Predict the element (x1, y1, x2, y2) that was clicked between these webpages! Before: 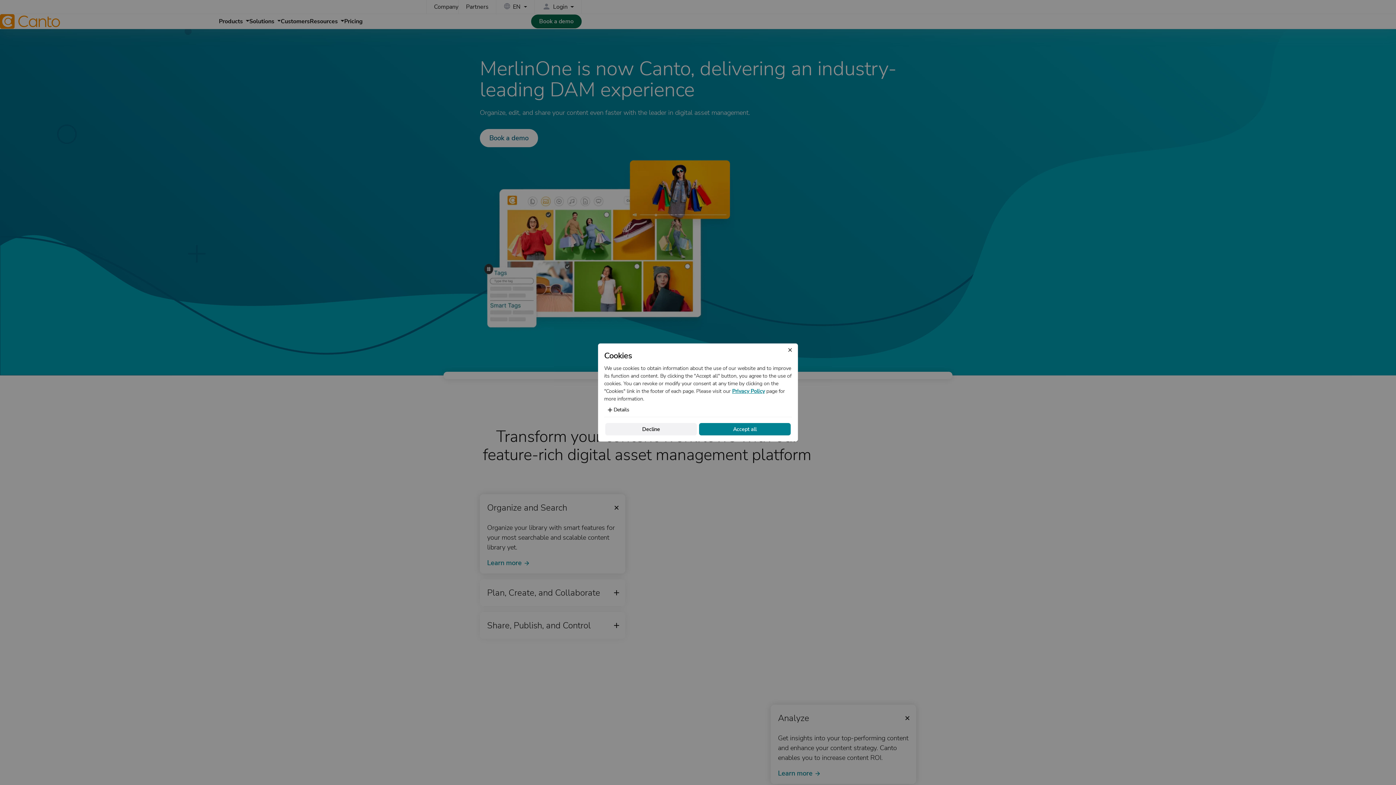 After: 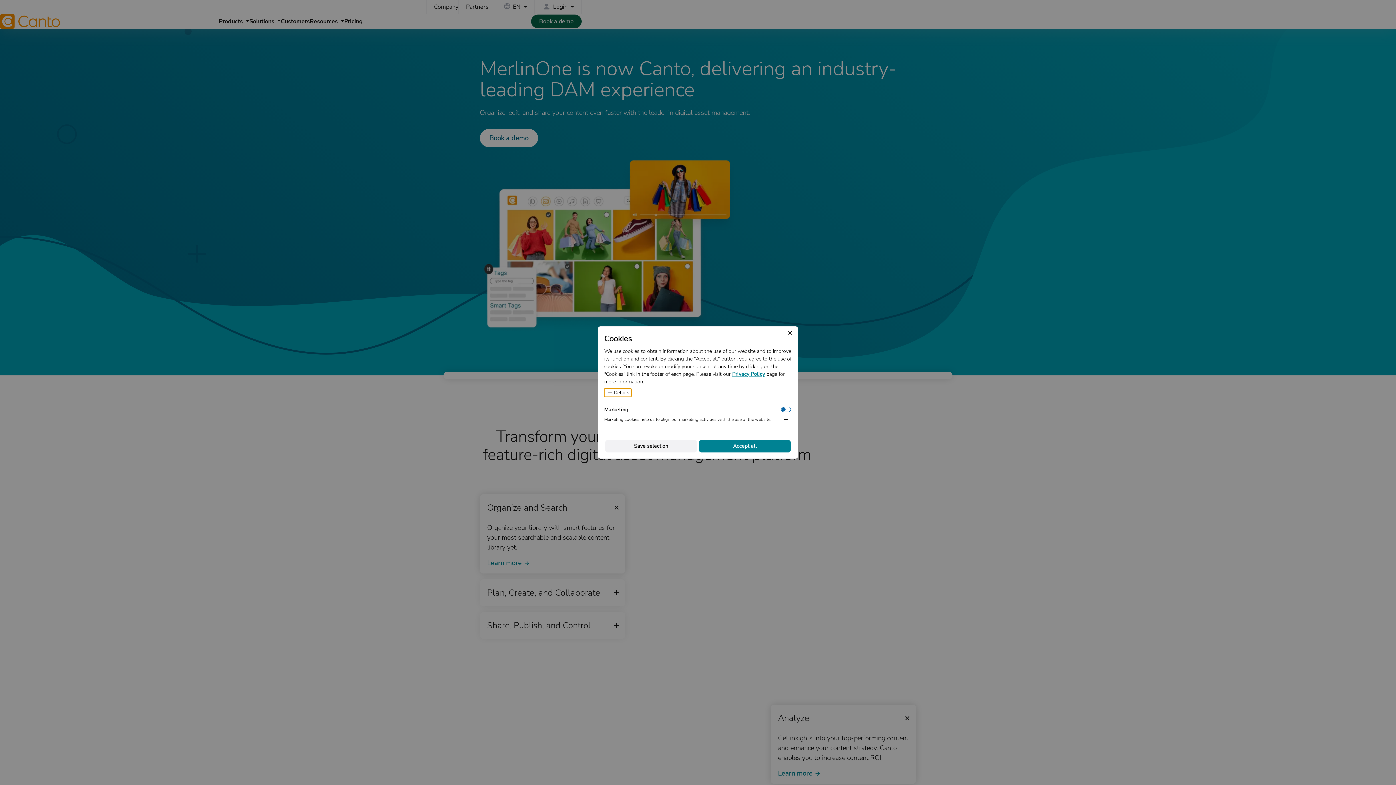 Action: bbox: (604, 405, 631, 414) label: open details